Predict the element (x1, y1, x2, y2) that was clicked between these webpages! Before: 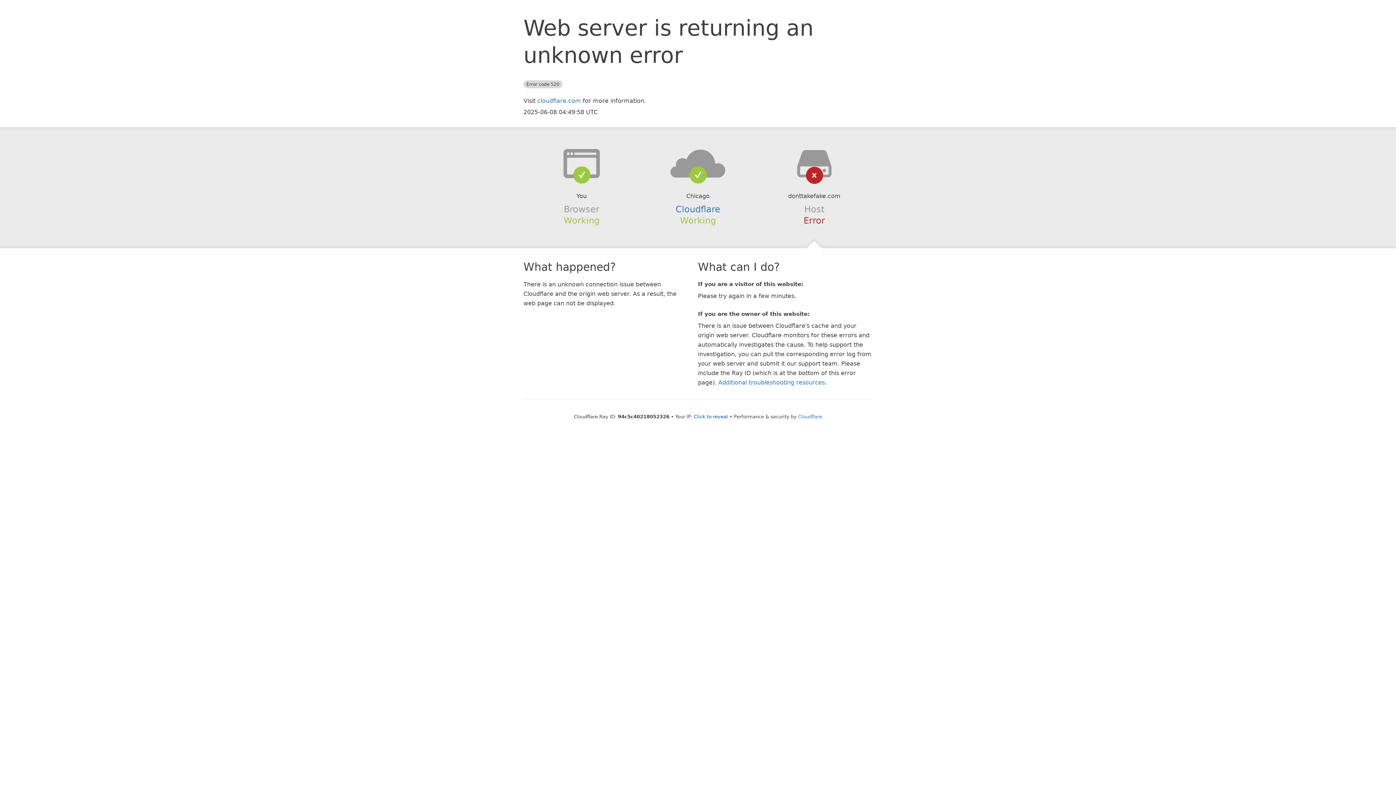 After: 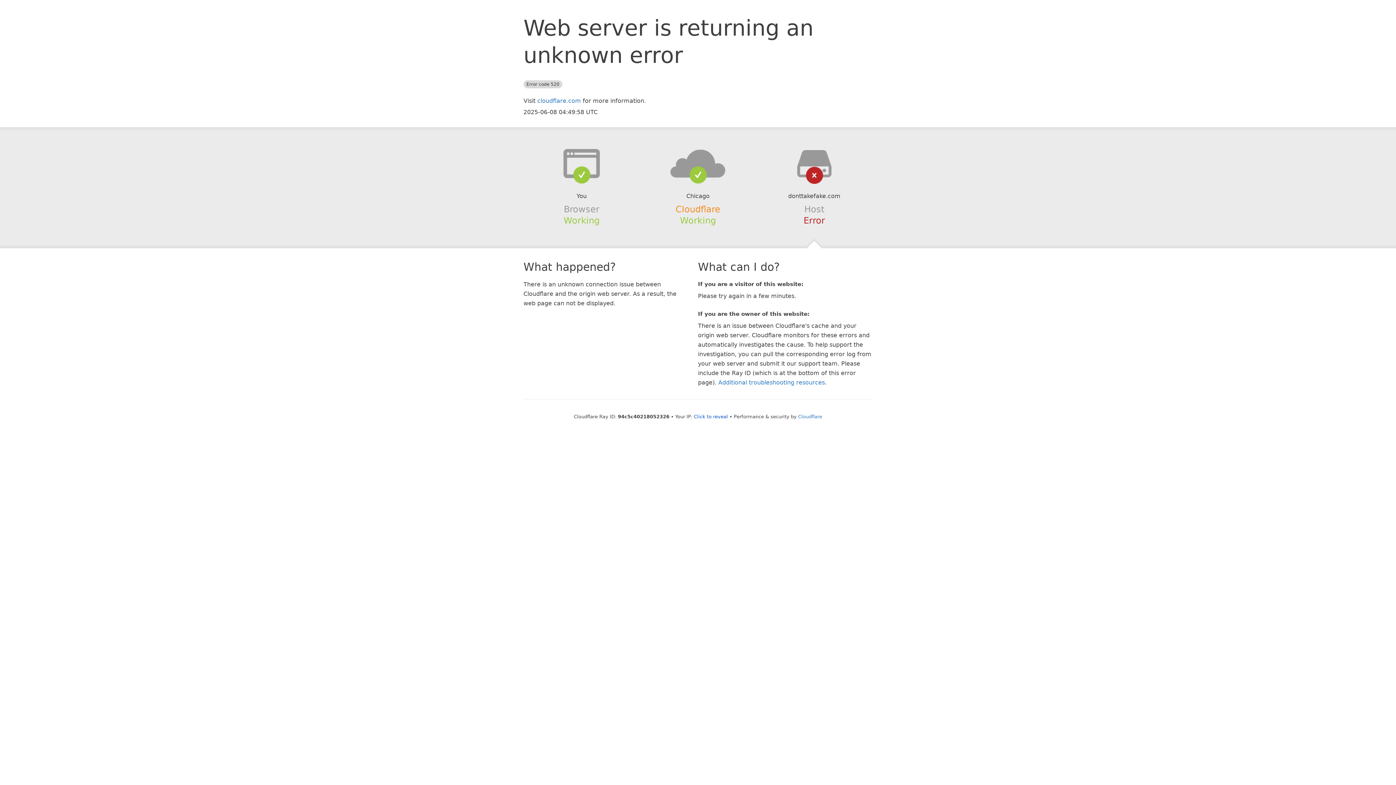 Action: label: Cloudflare bbox: (675, 204, 720, 214)